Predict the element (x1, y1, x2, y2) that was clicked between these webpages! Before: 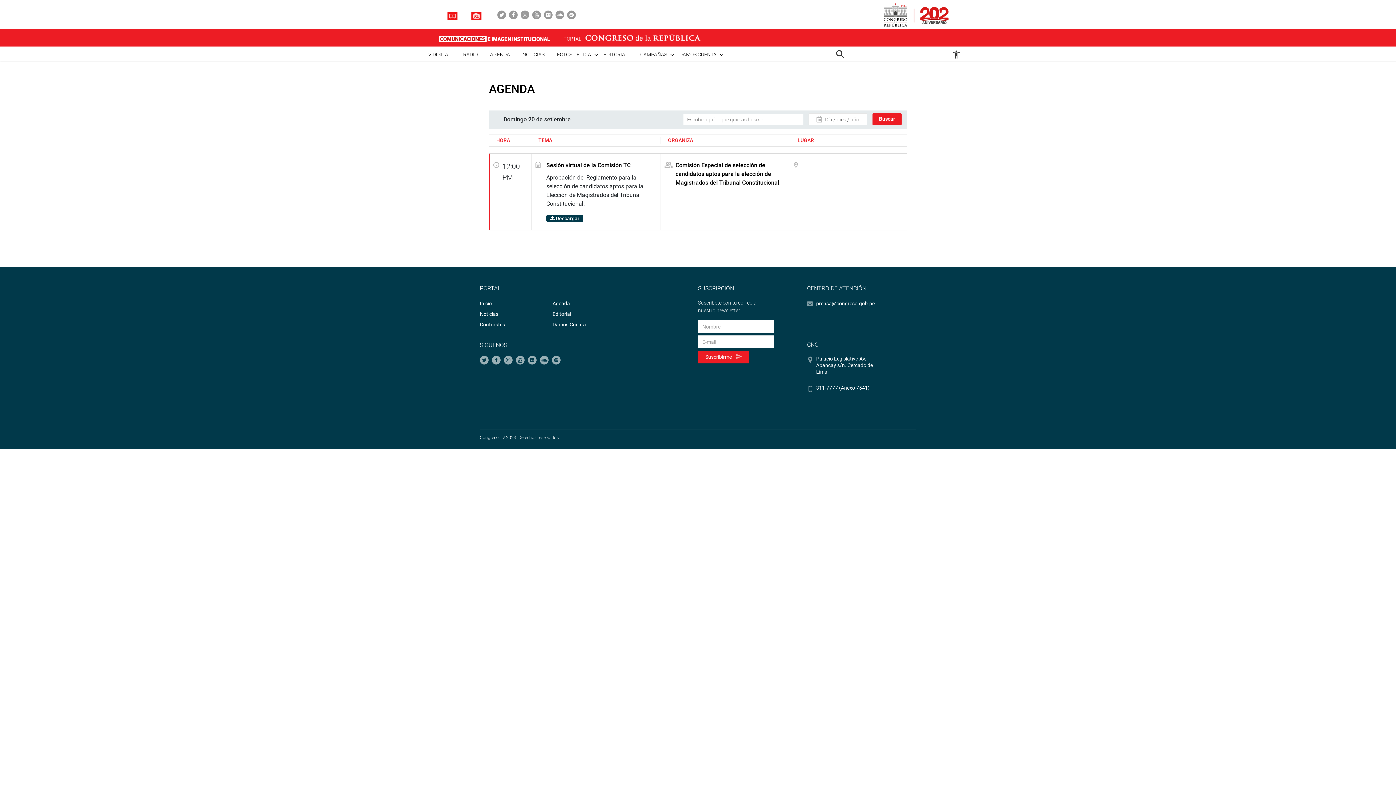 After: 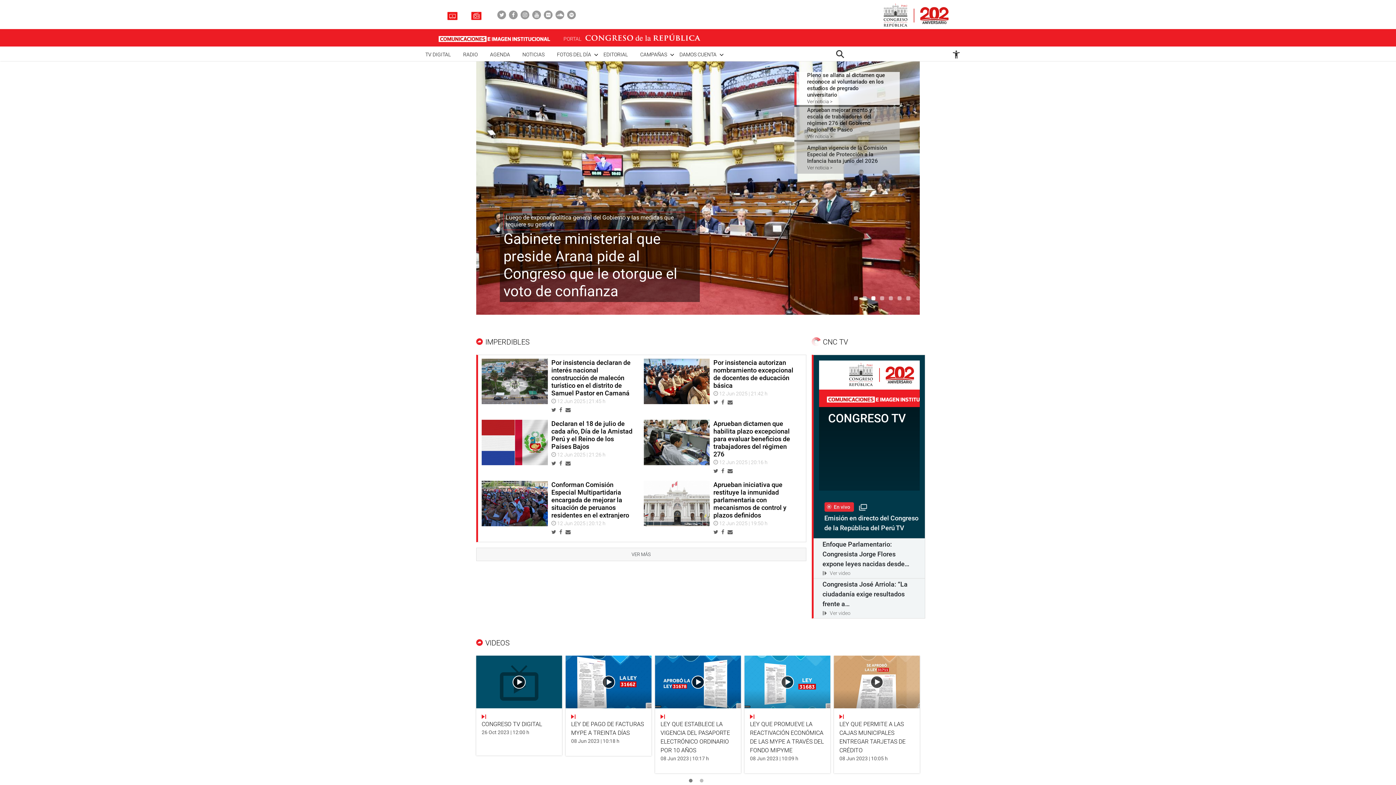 Action: label: Inicio bbox: (480, 300, 492, 306)